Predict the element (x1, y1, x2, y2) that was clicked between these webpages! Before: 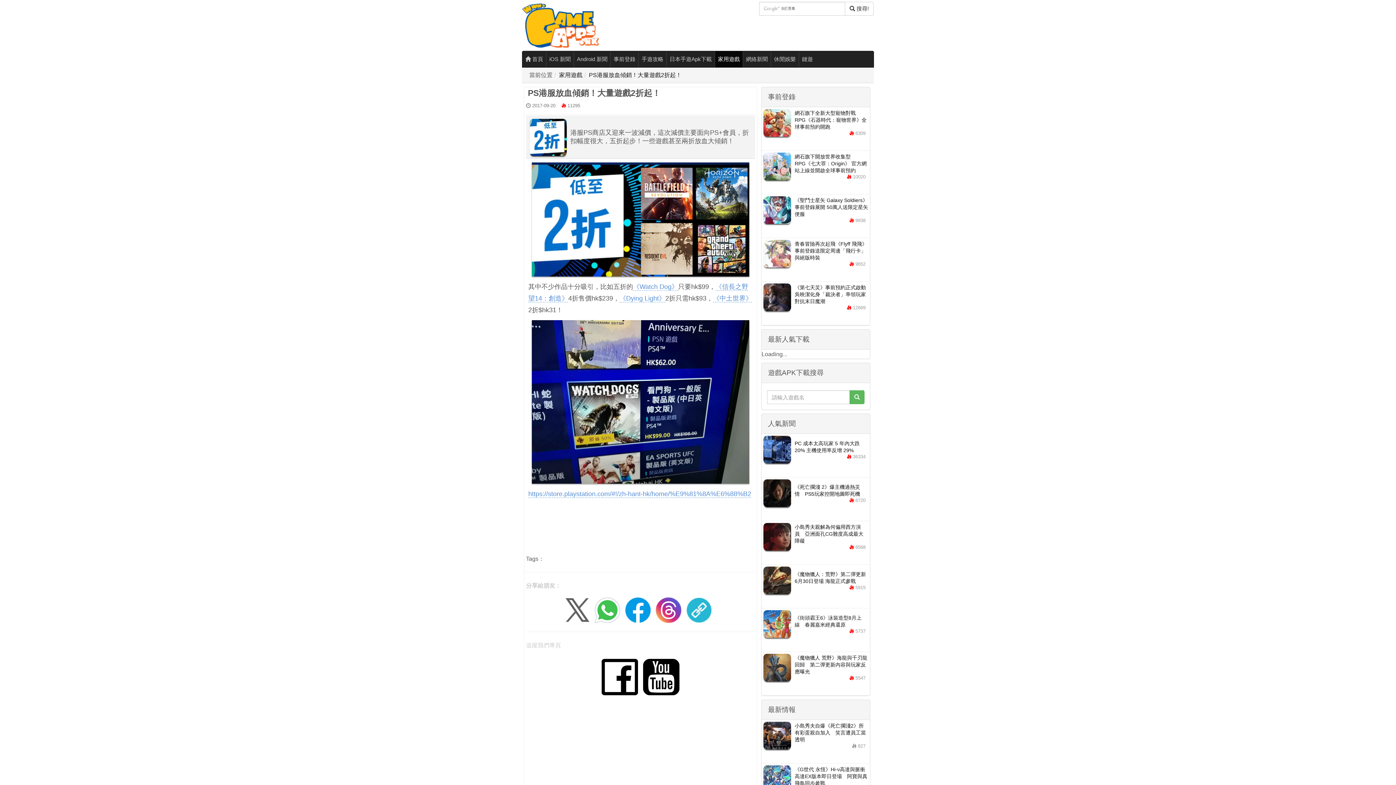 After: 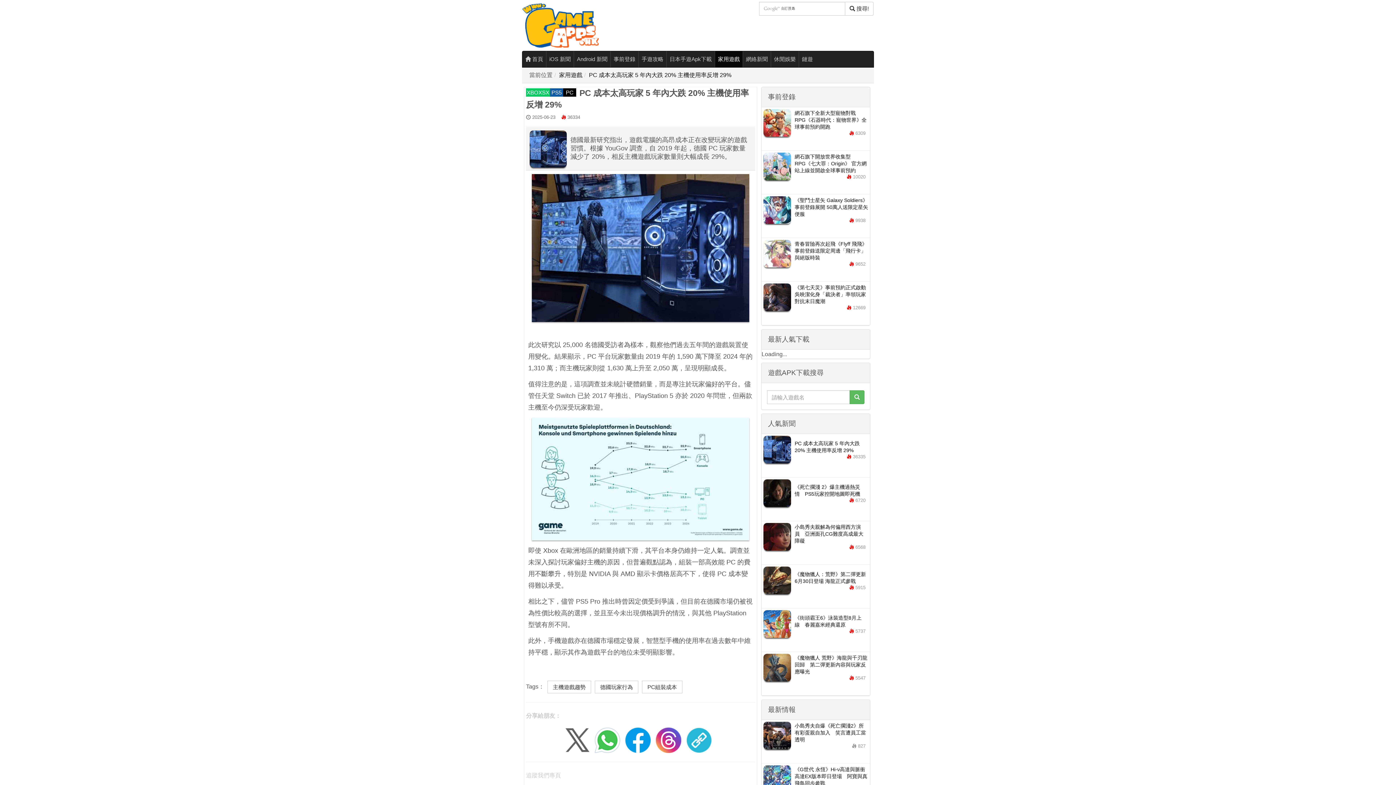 Action: label: 	PC 成本太高玩家 5 年內大跌 20% 主機使用率反增 29%
 36334 bbox: (761, 434, 870, 477)